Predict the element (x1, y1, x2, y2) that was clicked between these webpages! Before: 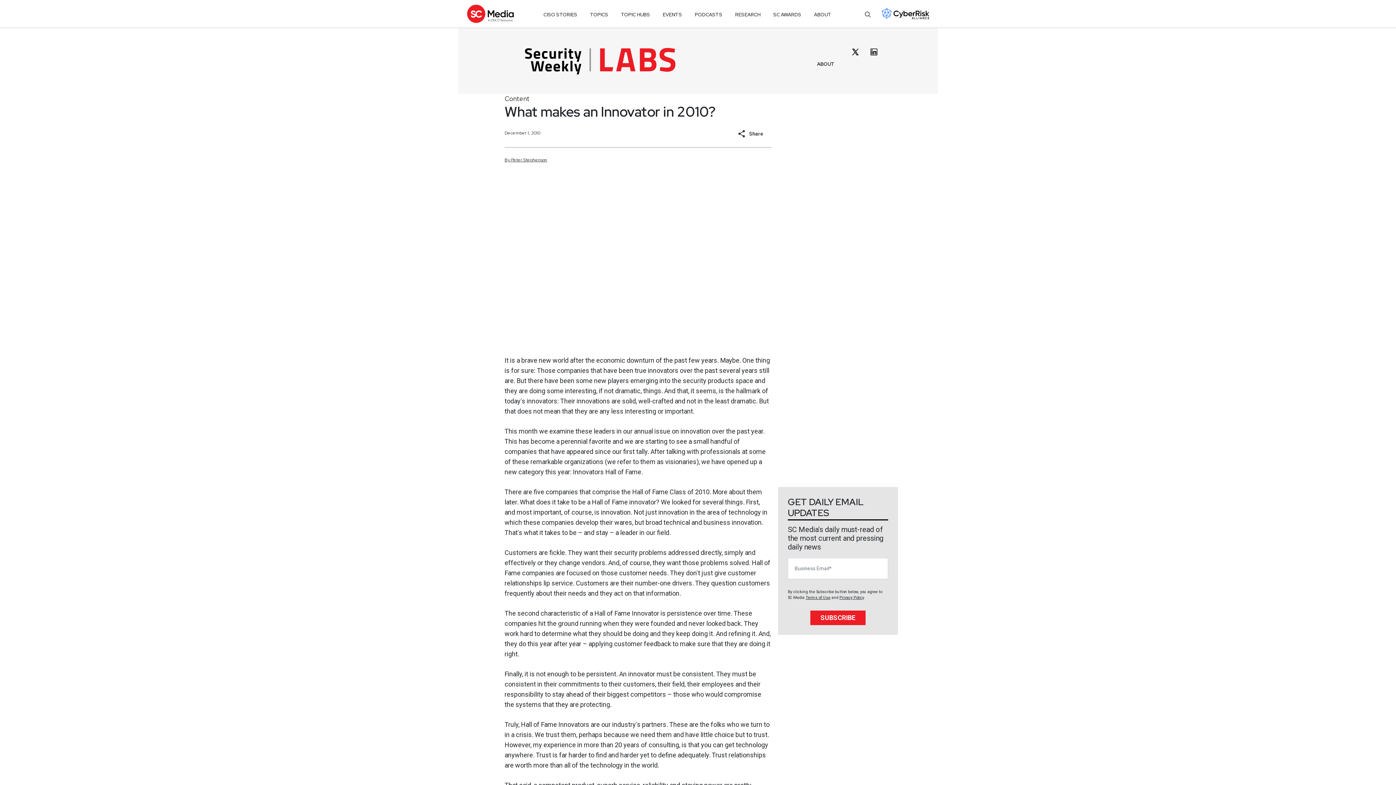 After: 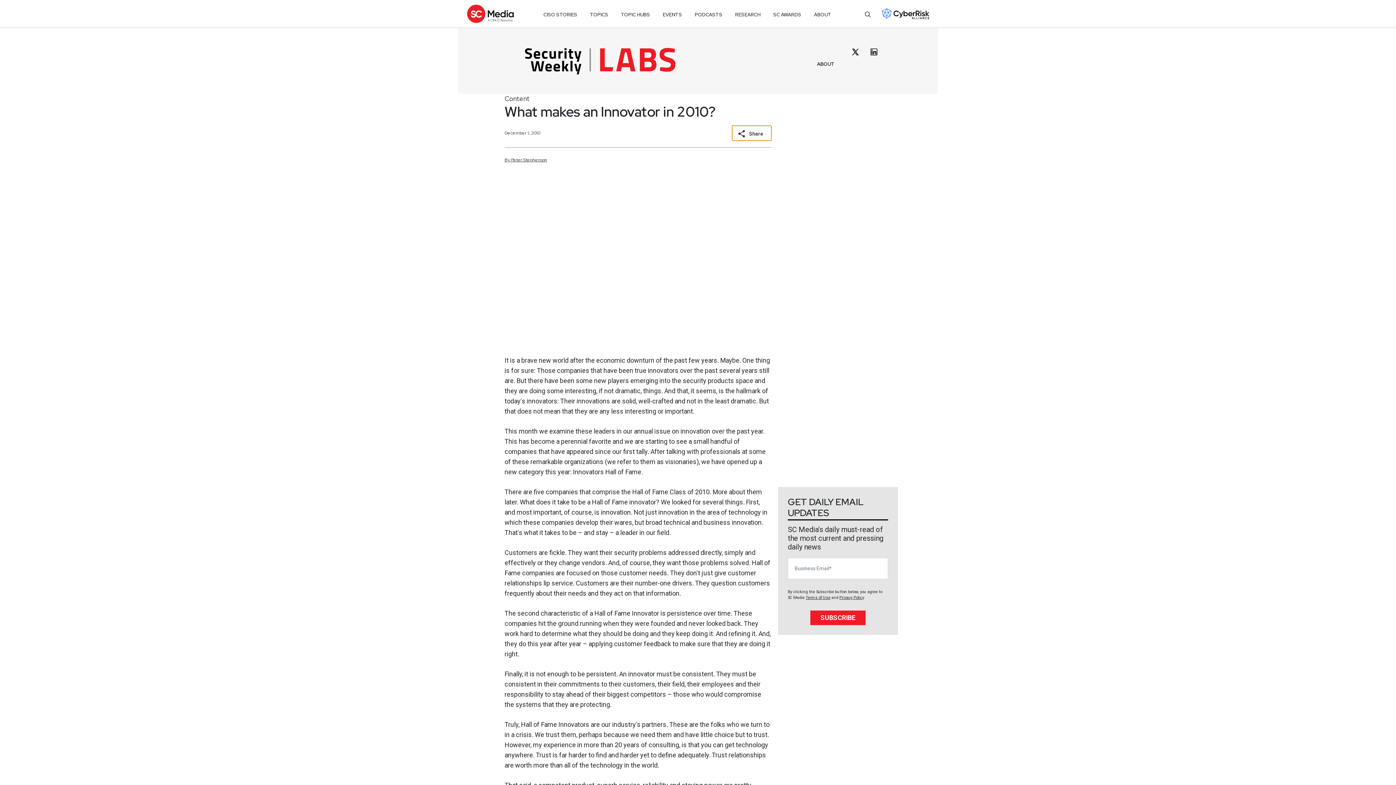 Action: label: Share bbox: (732, 125, 771, 140)